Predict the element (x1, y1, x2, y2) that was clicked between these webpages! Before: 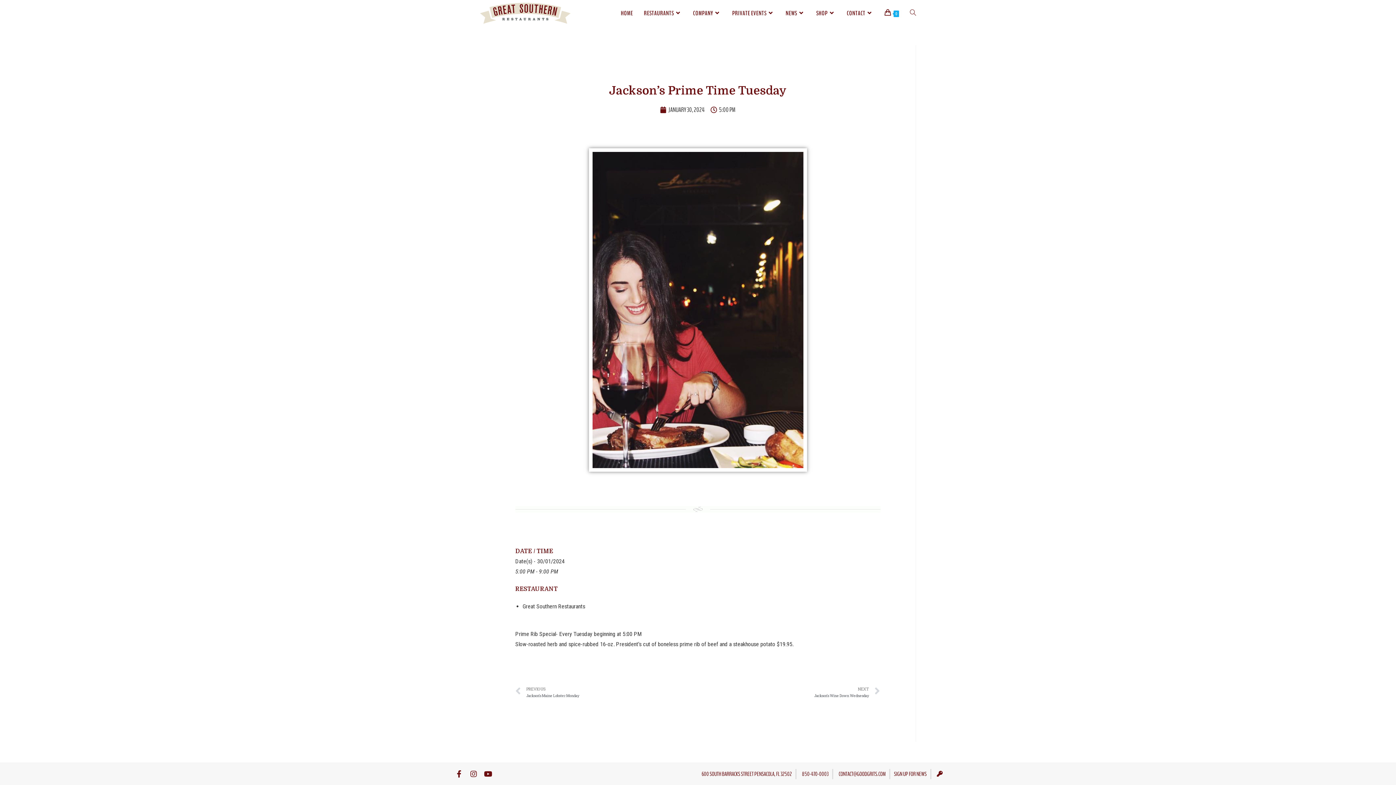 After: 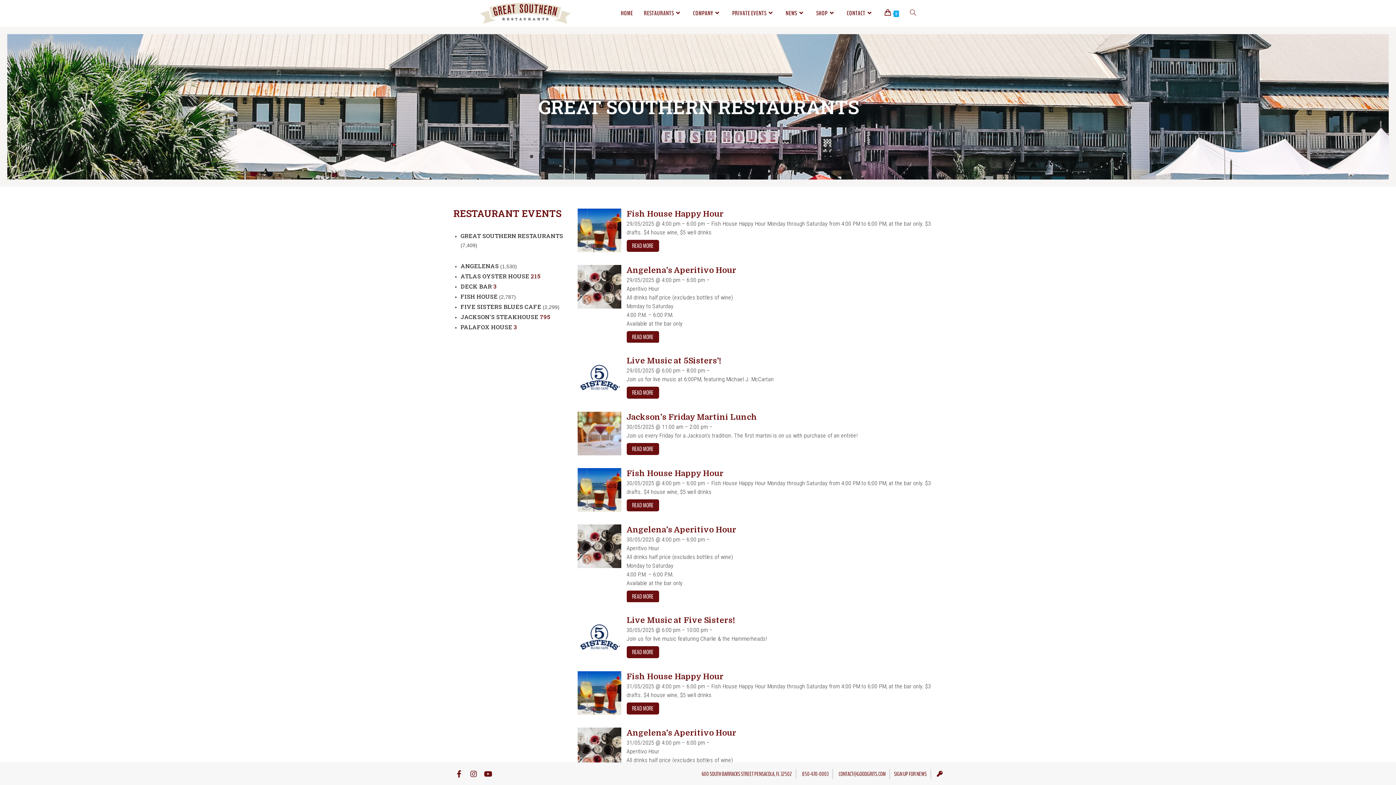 Action: bbox: (522, 603, 585, 610) label: Great Southern Restaurants